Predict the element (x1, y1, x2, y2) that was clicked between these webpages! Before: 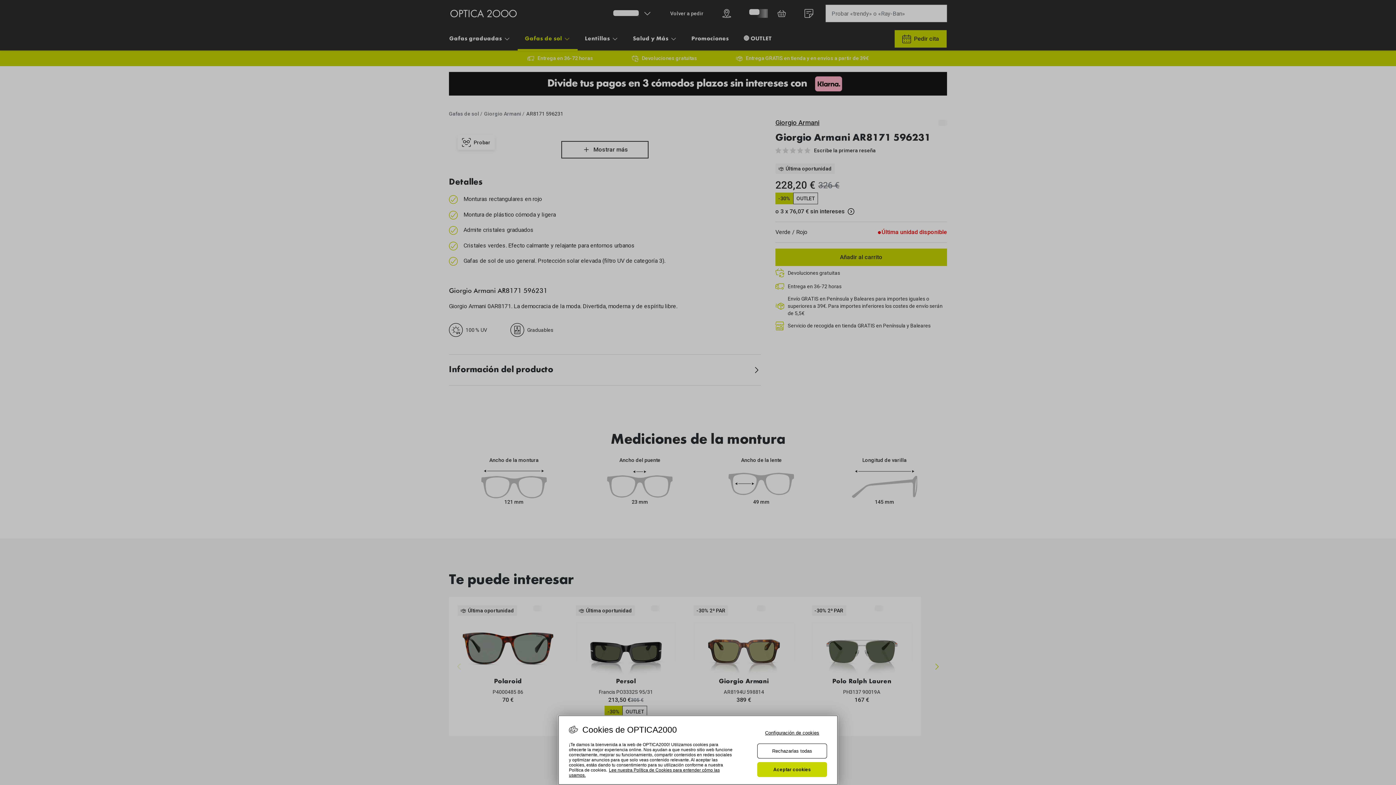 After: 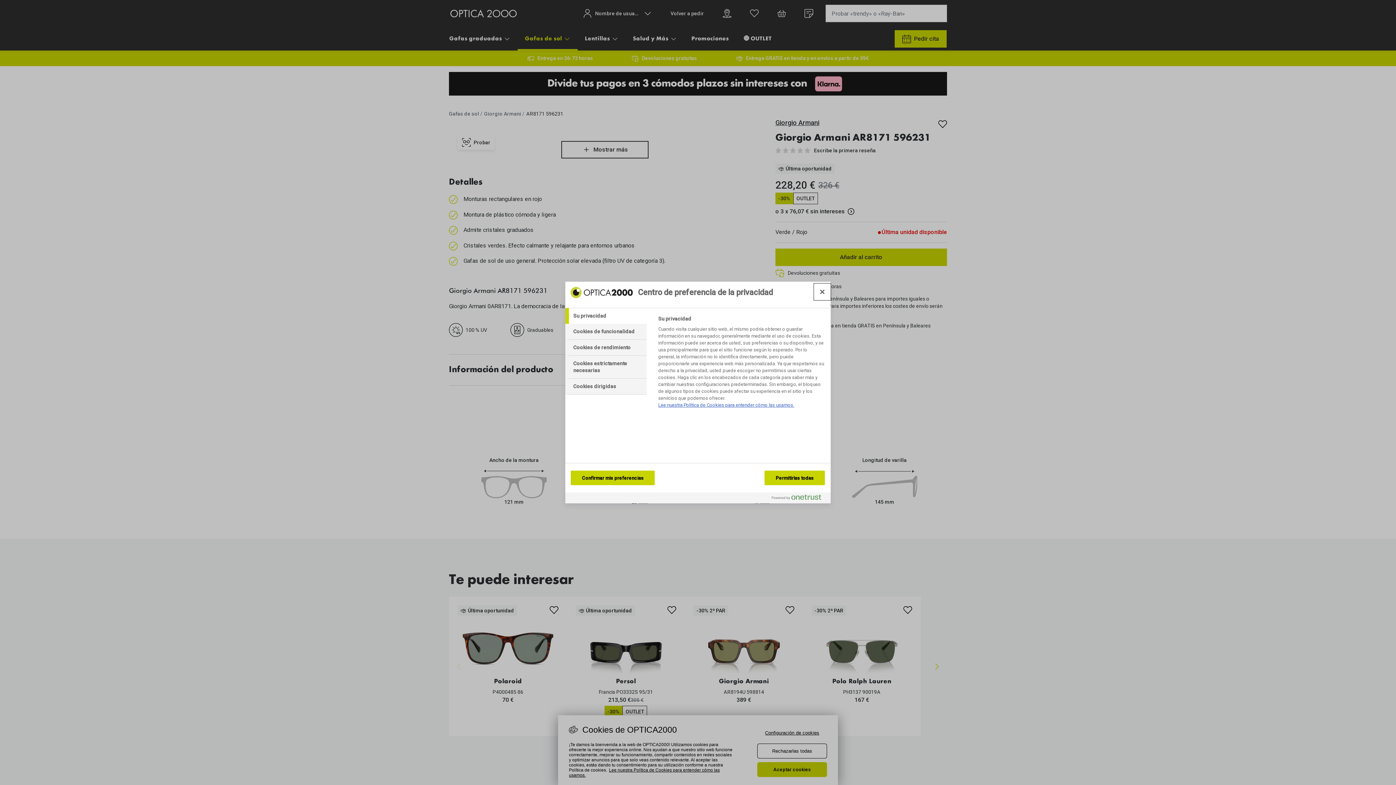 Action: label: Configuración de cookies bbox: (757, 726, 827, 740)